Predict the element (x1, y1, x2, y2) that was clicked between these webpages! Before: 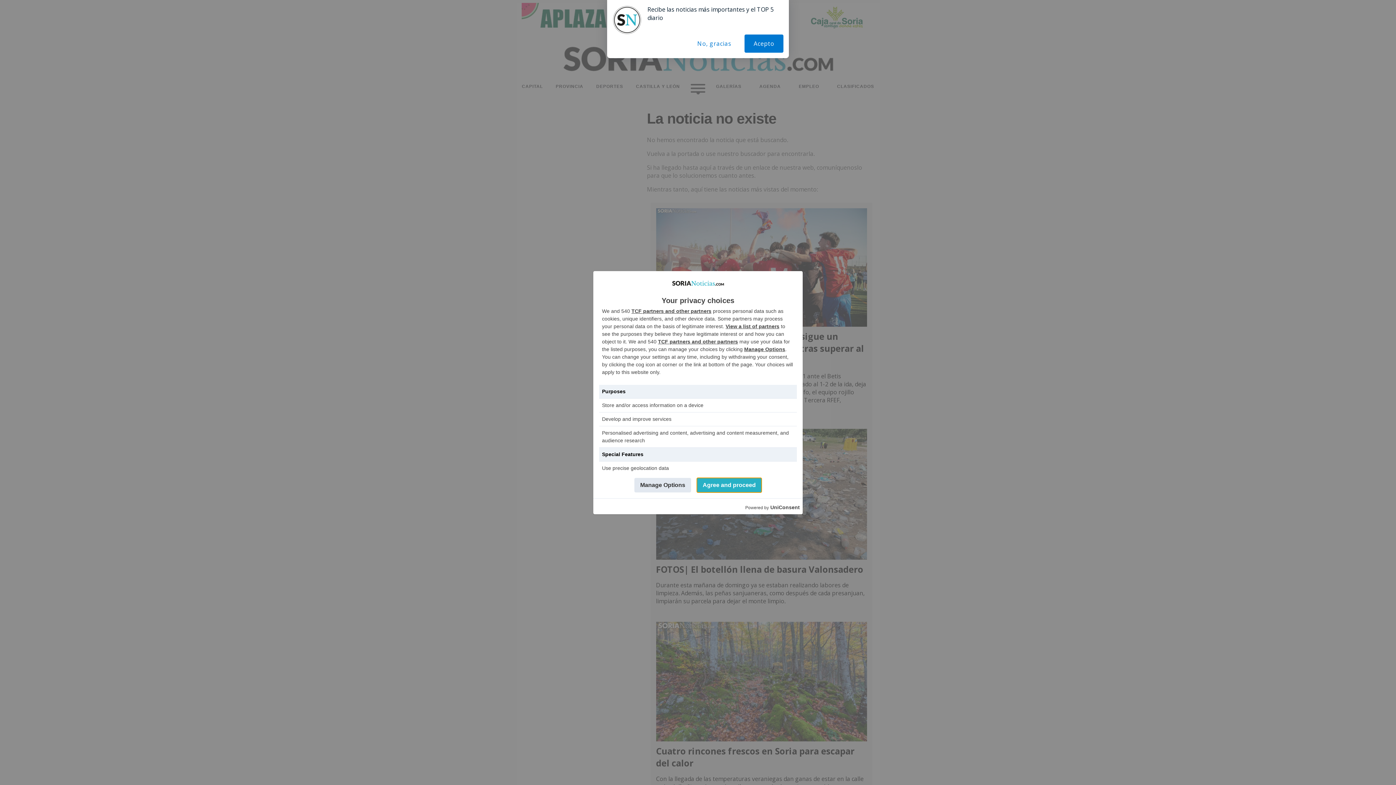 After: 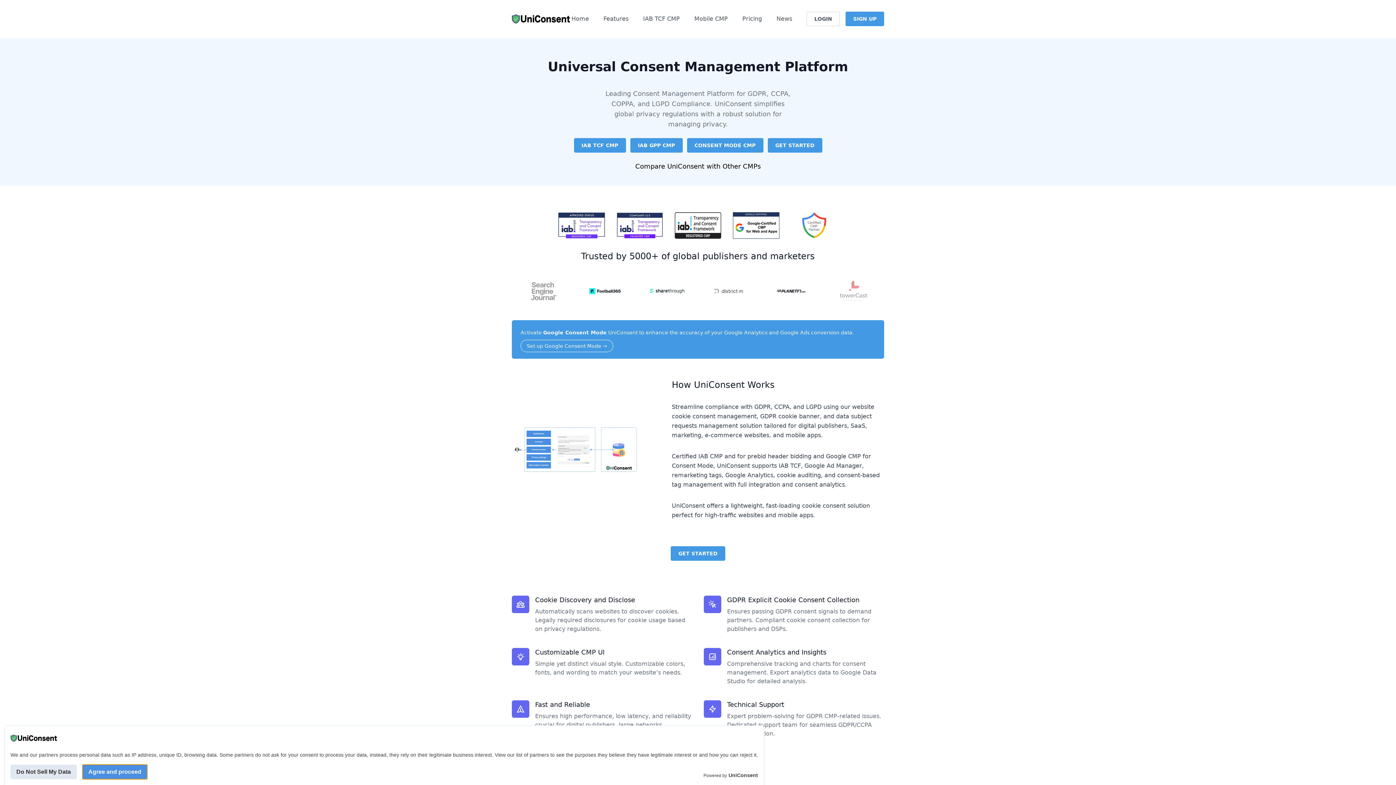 Action: label: UniConsent bbox: (770, 503, 800, 511)